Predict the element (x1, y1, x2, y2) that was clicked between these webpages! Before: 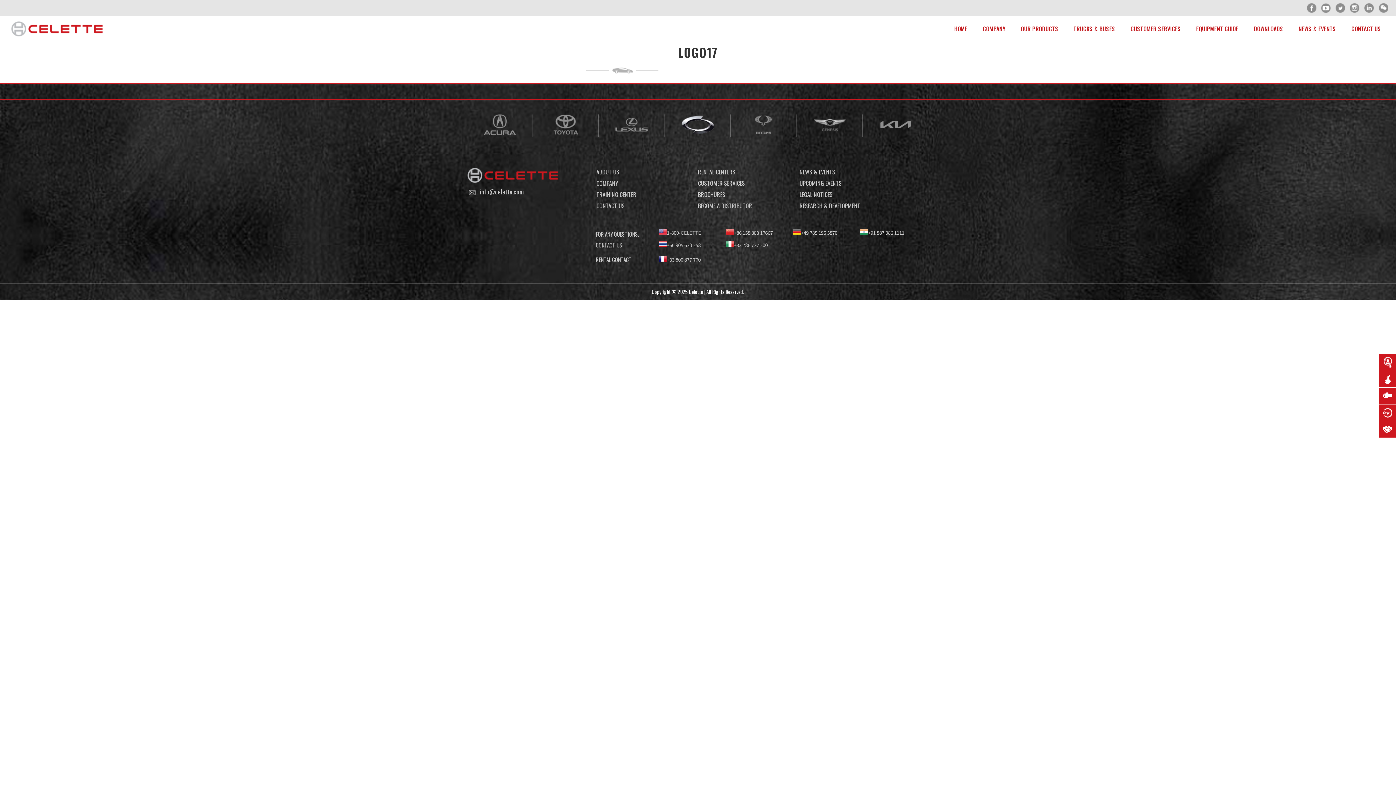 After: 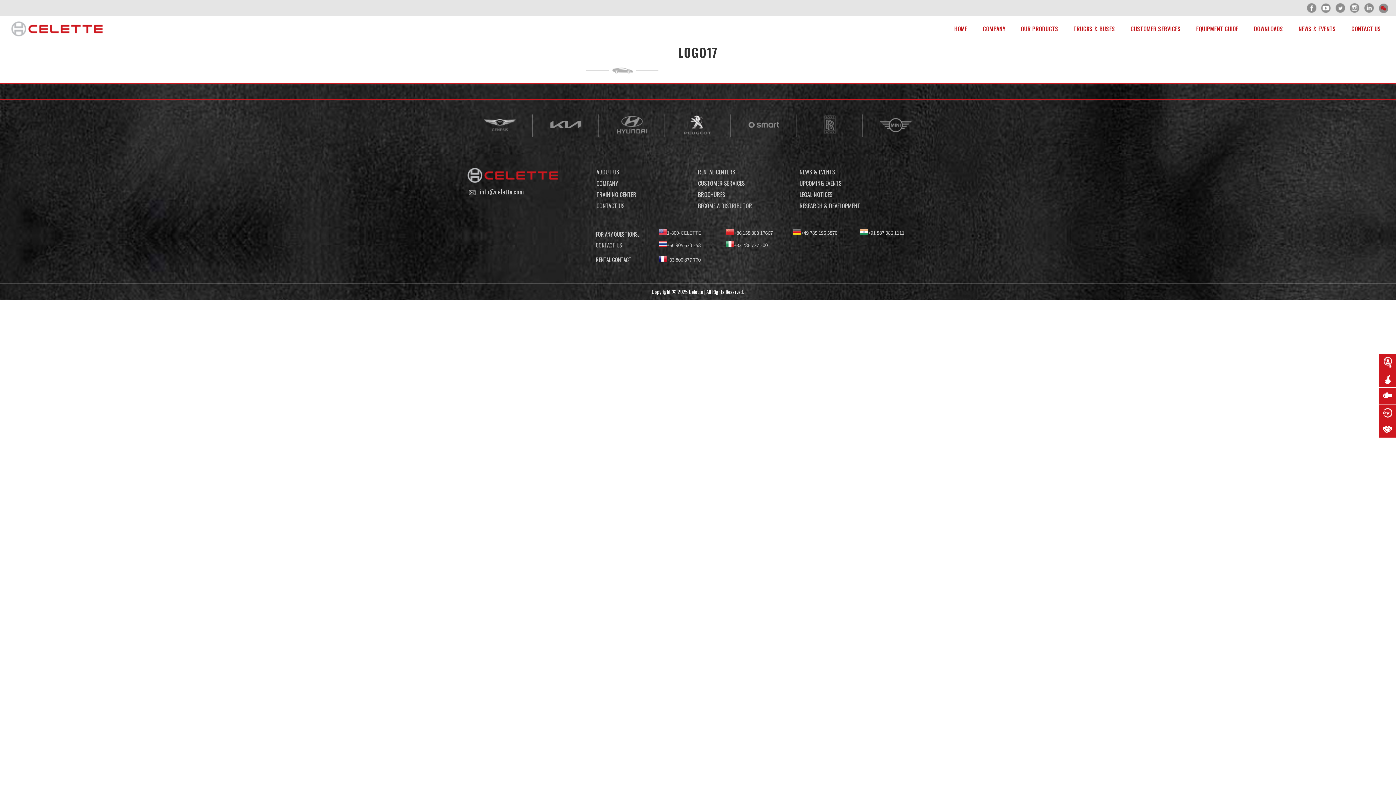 Action: bbox: (1378, 2, 1389, 13)